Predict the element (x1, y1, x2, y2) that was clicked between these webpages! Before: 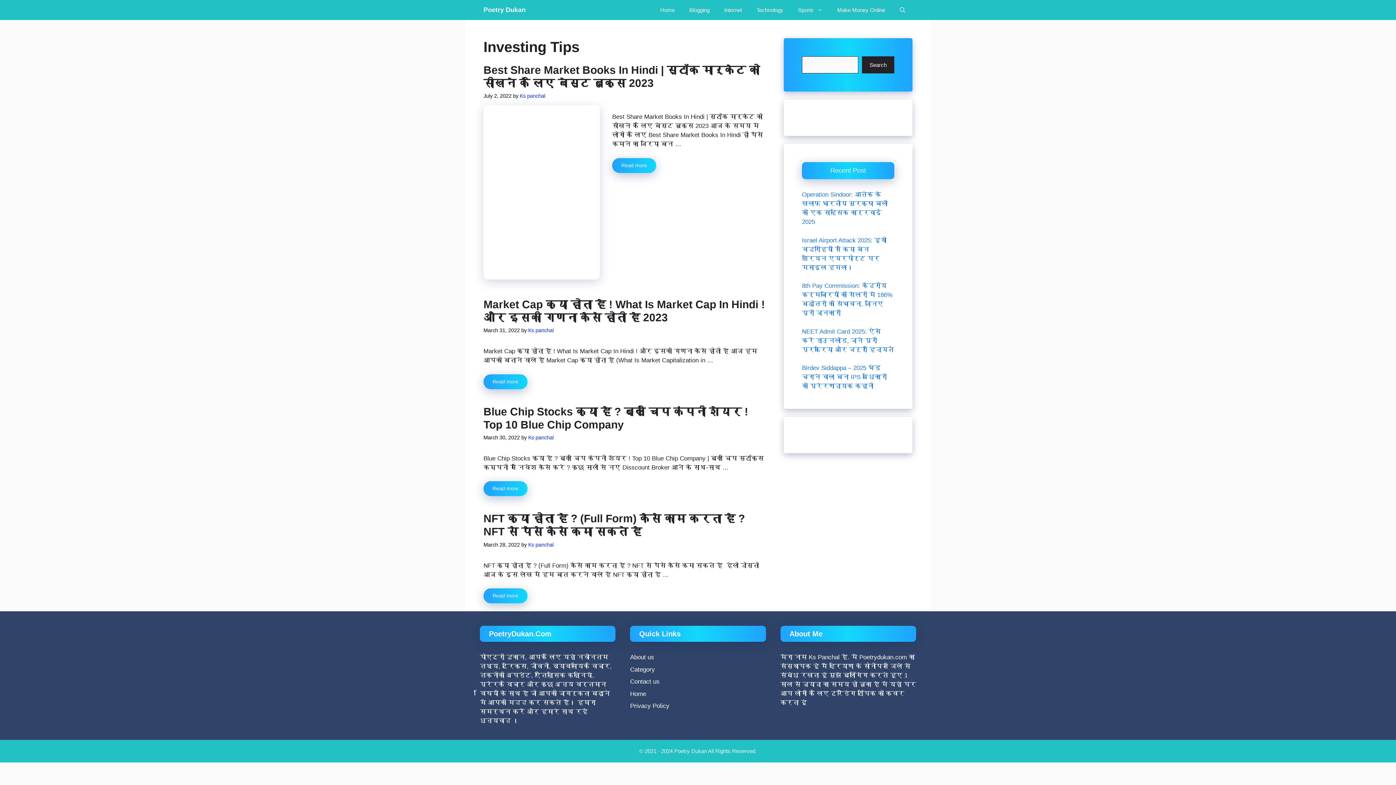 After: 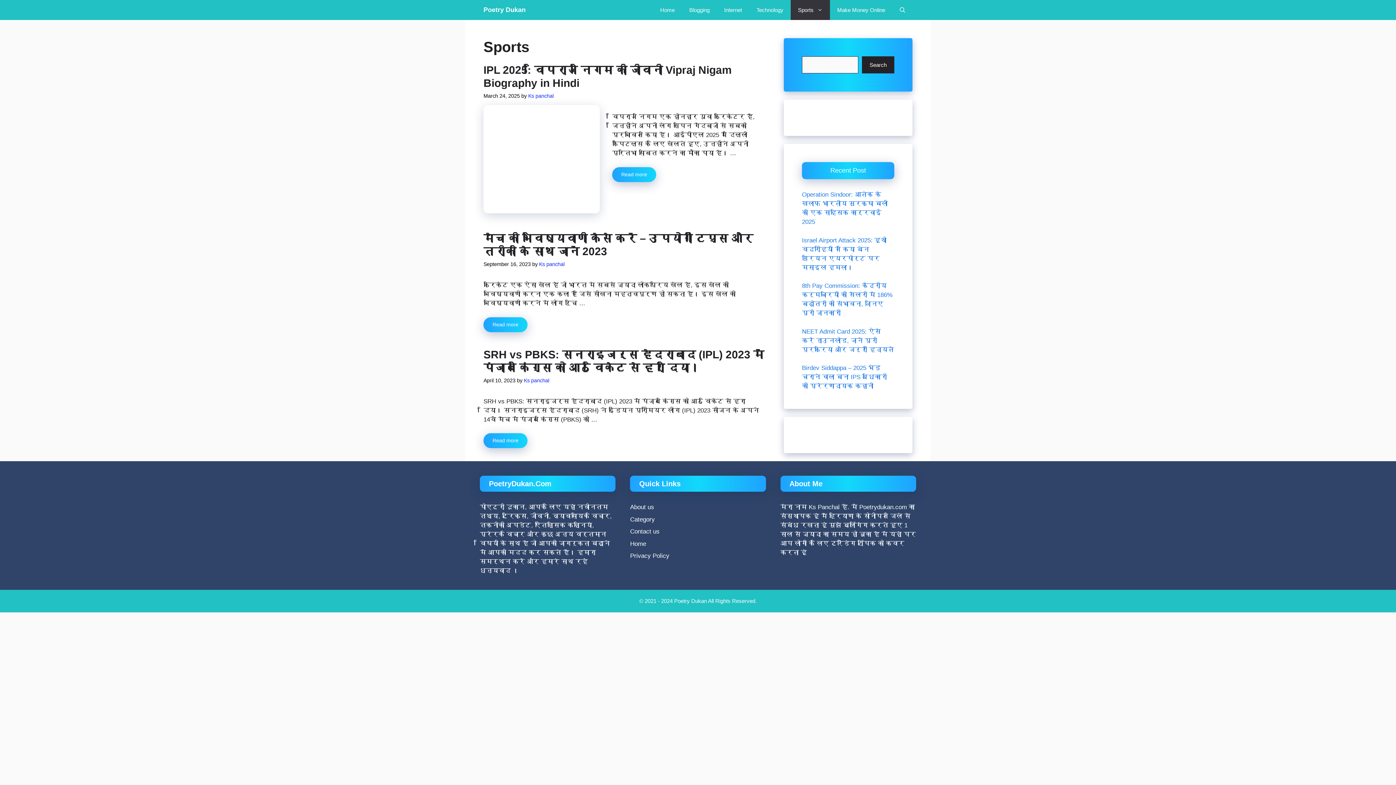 Action: label: Sports bbox: (790, 0, 830, 20)